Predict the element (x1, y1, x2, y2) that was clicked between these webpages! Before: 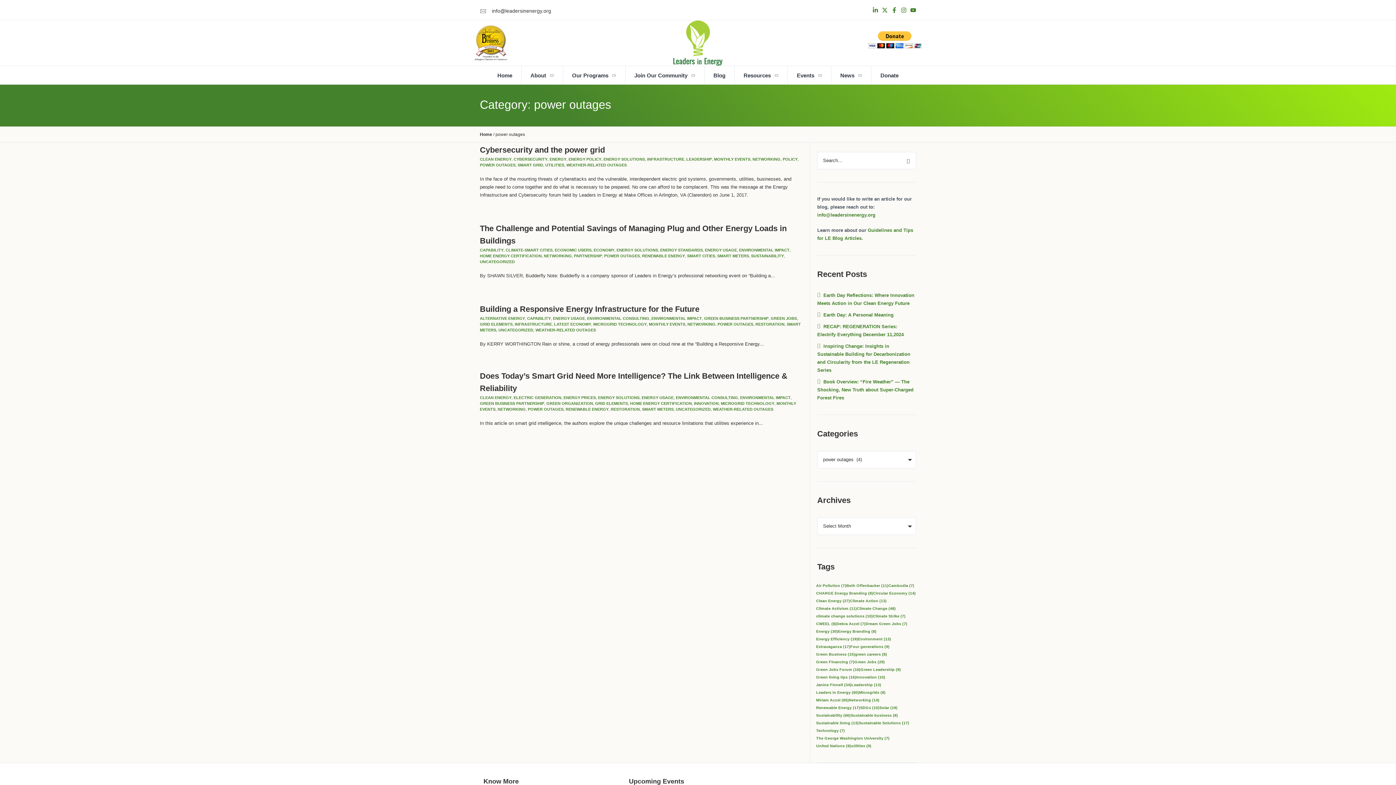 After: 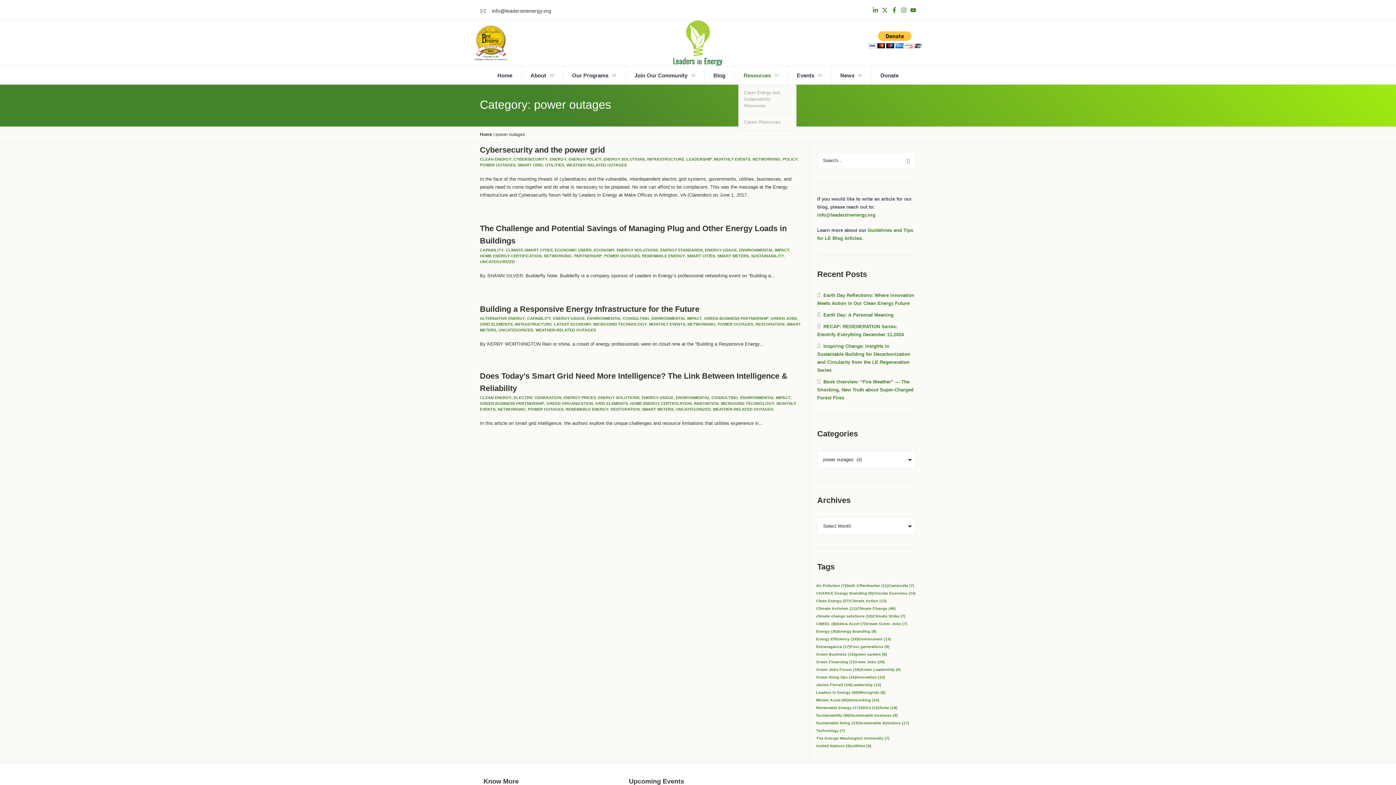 Action: bbox: (738, 66, 784, 84) label: Resources